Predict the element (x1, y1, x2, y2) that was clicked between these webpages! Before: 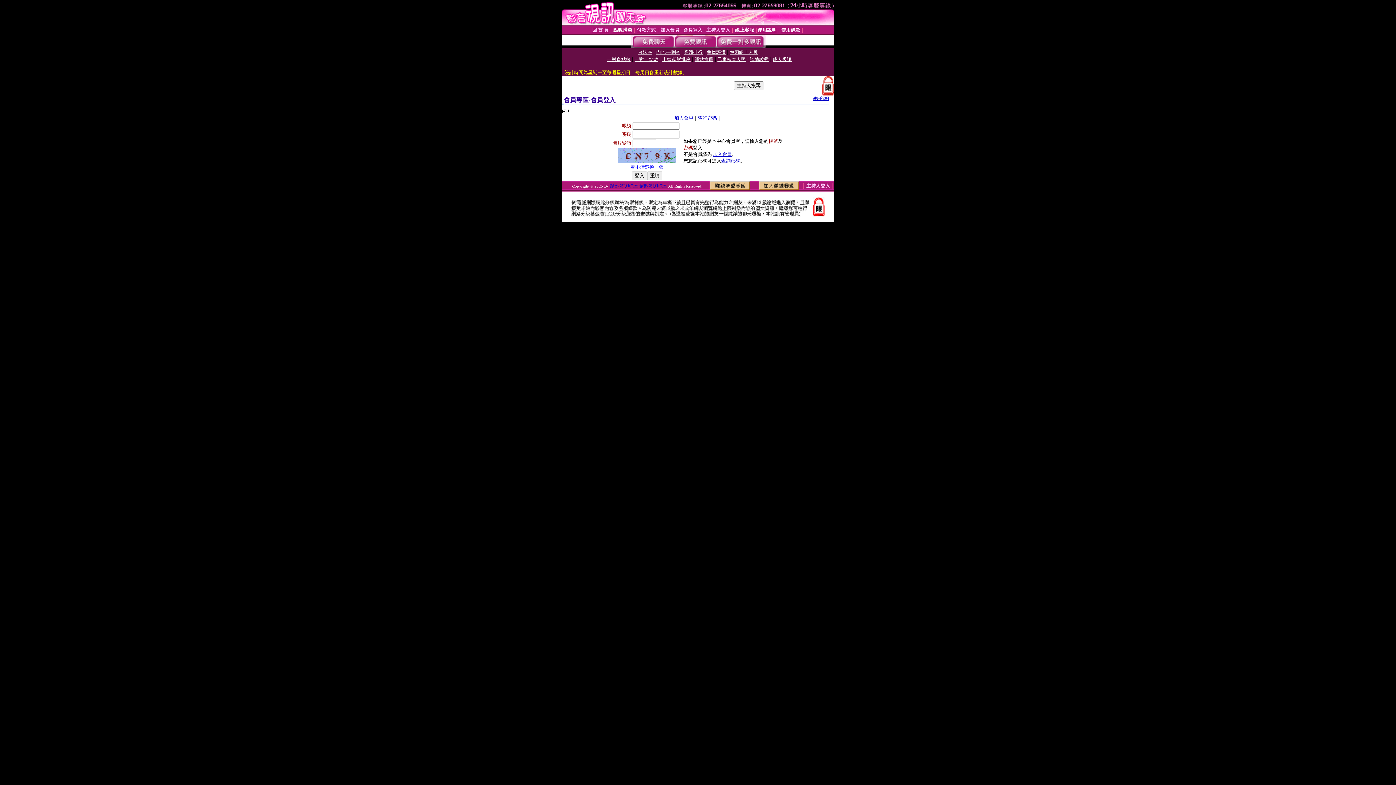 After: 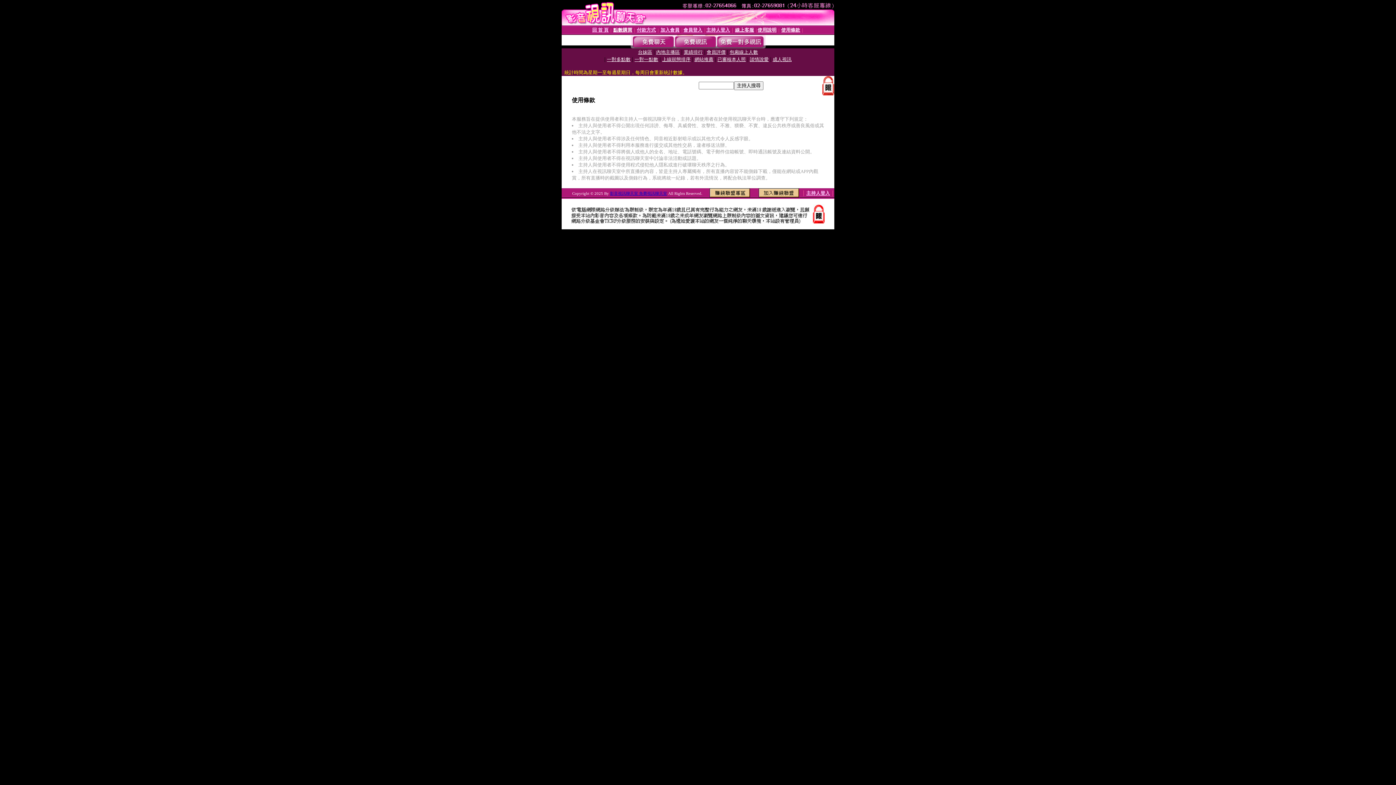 Action: label: 使用條款 bbox: (781, 27, 800, 32)